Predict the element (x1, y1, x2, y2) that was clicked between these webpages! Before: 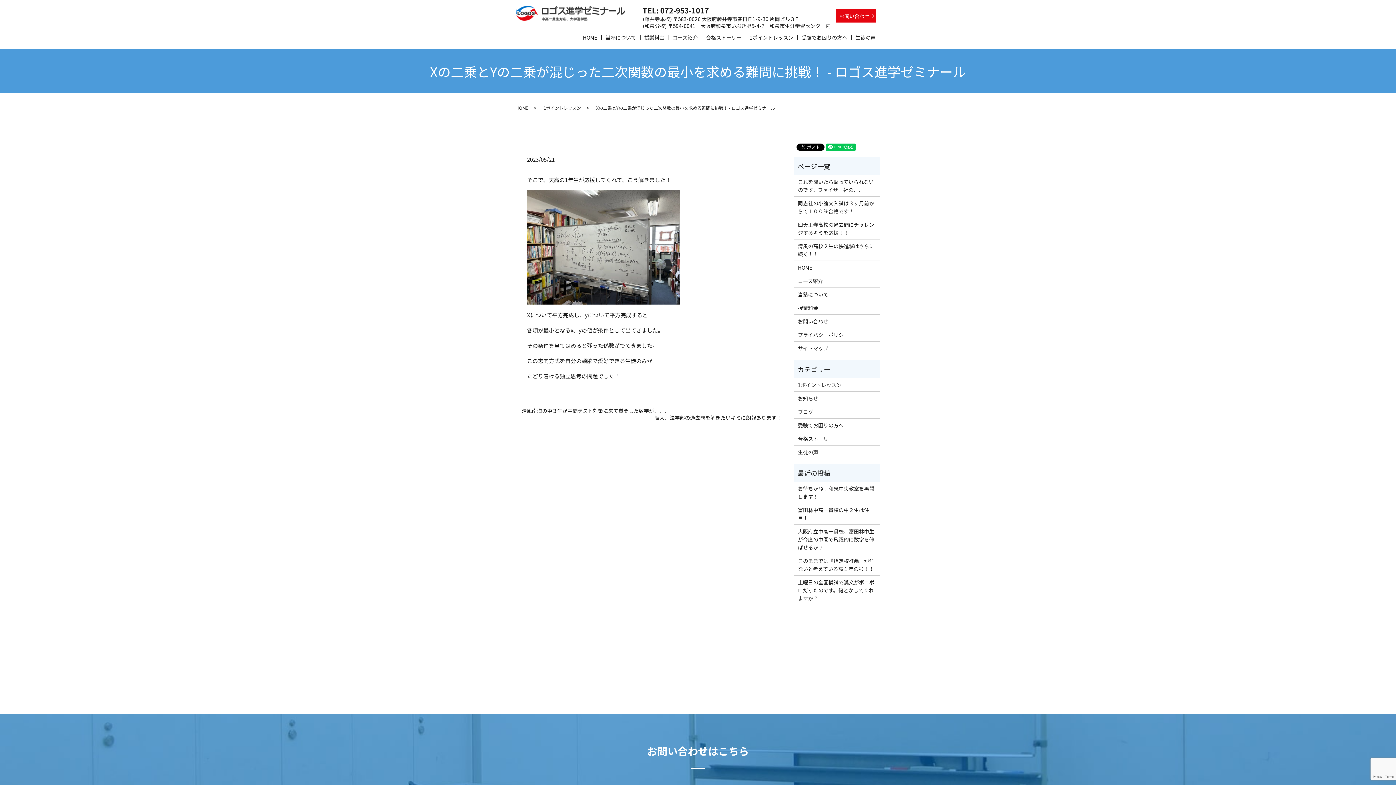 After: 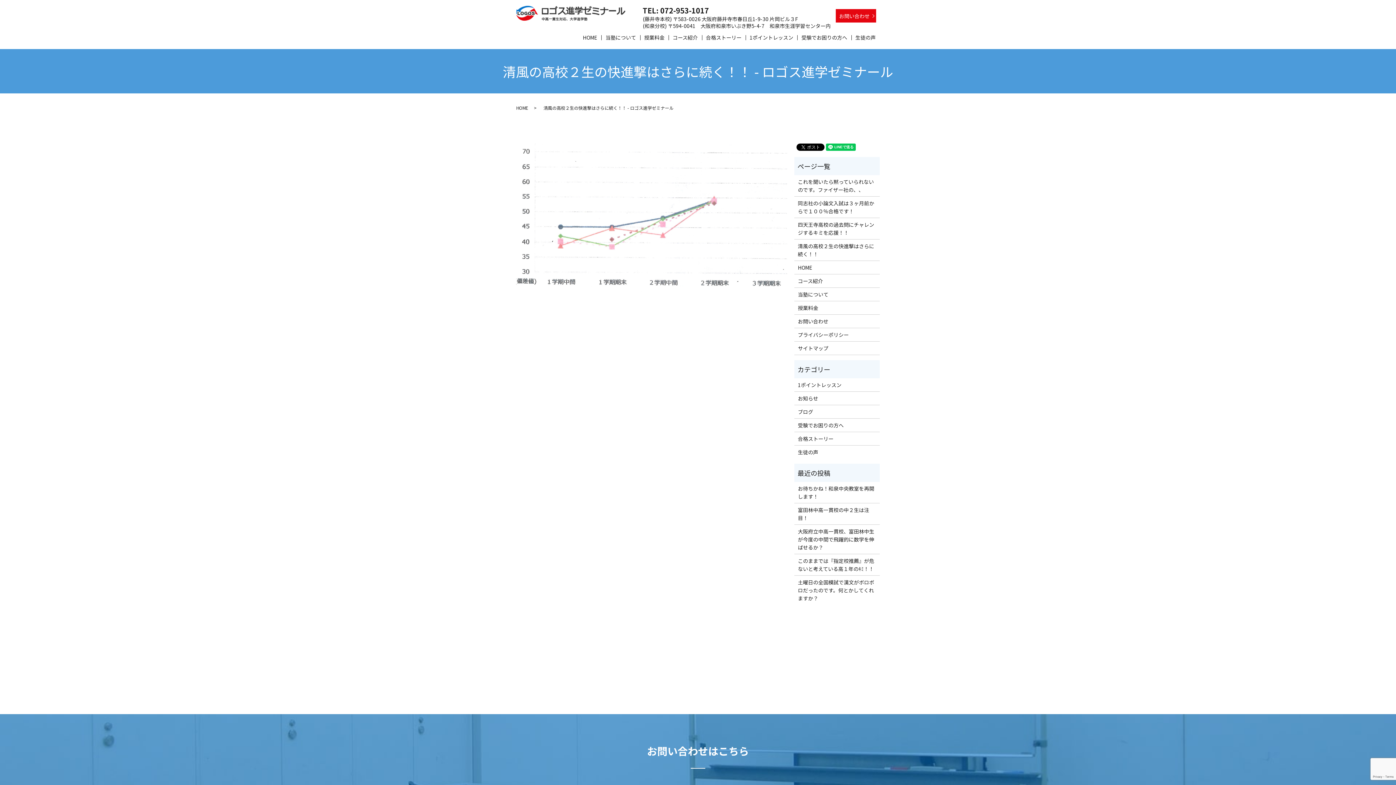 Action: bbox: (798, 242, 876, 258) label: 清風の高校２生の快進撃はさらに続く！！